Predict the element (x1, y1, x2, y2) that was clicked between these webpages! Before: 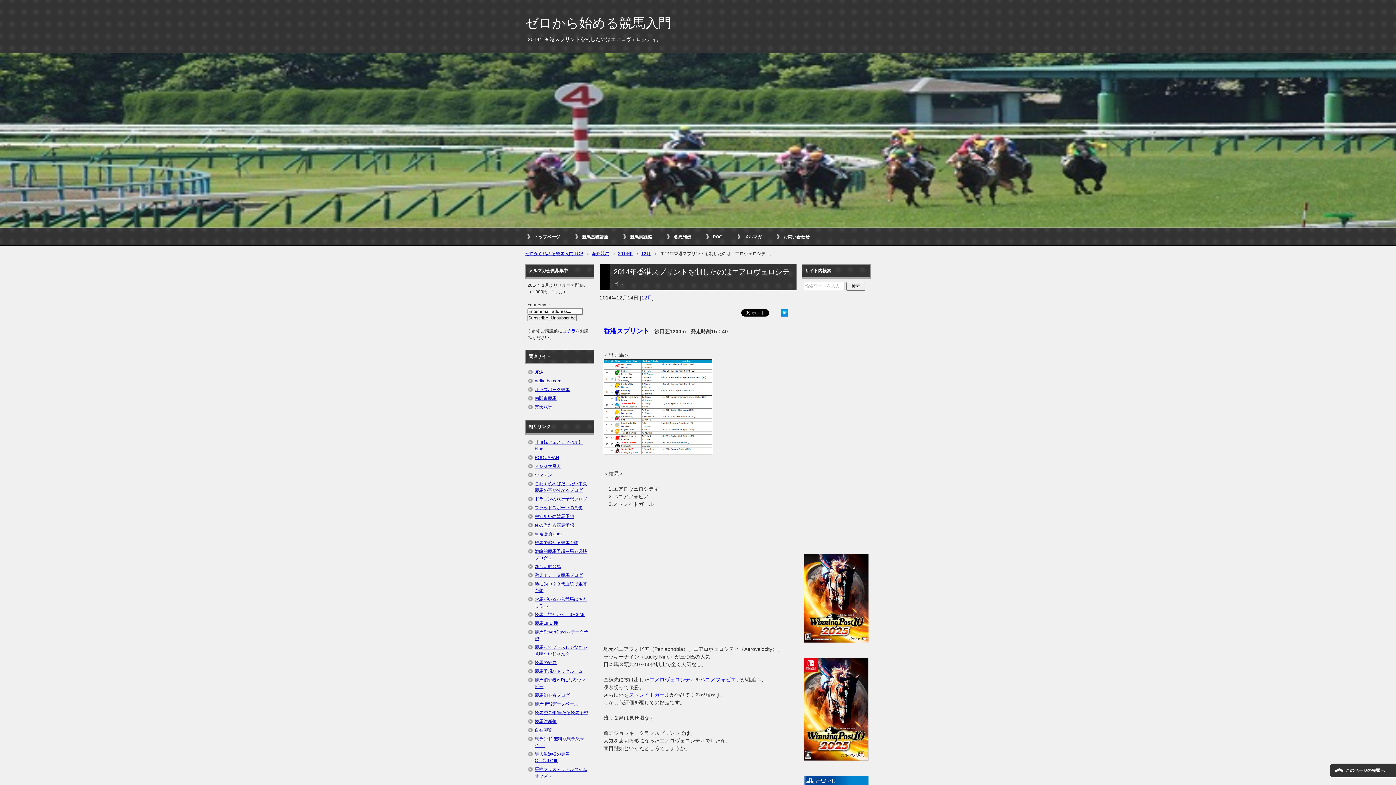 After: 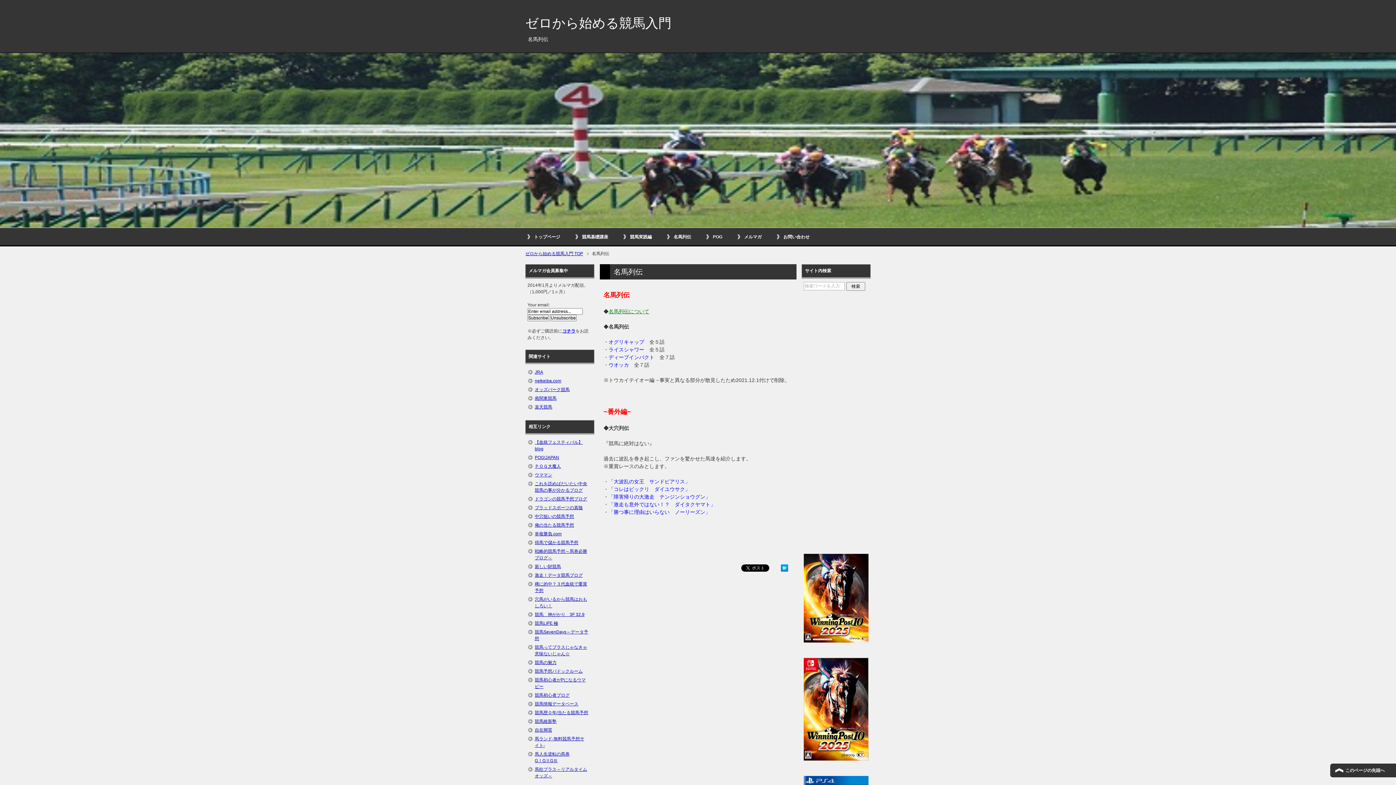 Action: bbox: (665, 228, 704, 245) label: 名馬列伝